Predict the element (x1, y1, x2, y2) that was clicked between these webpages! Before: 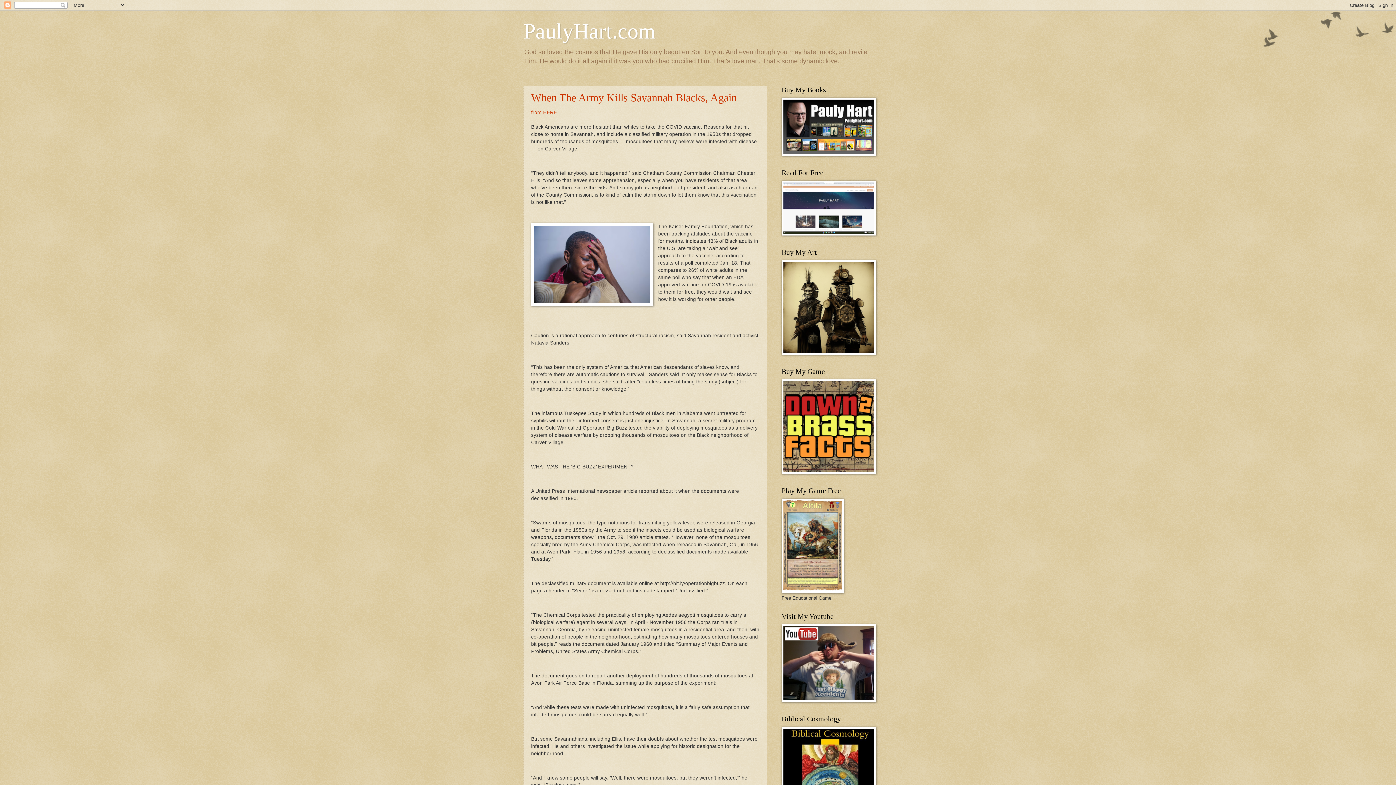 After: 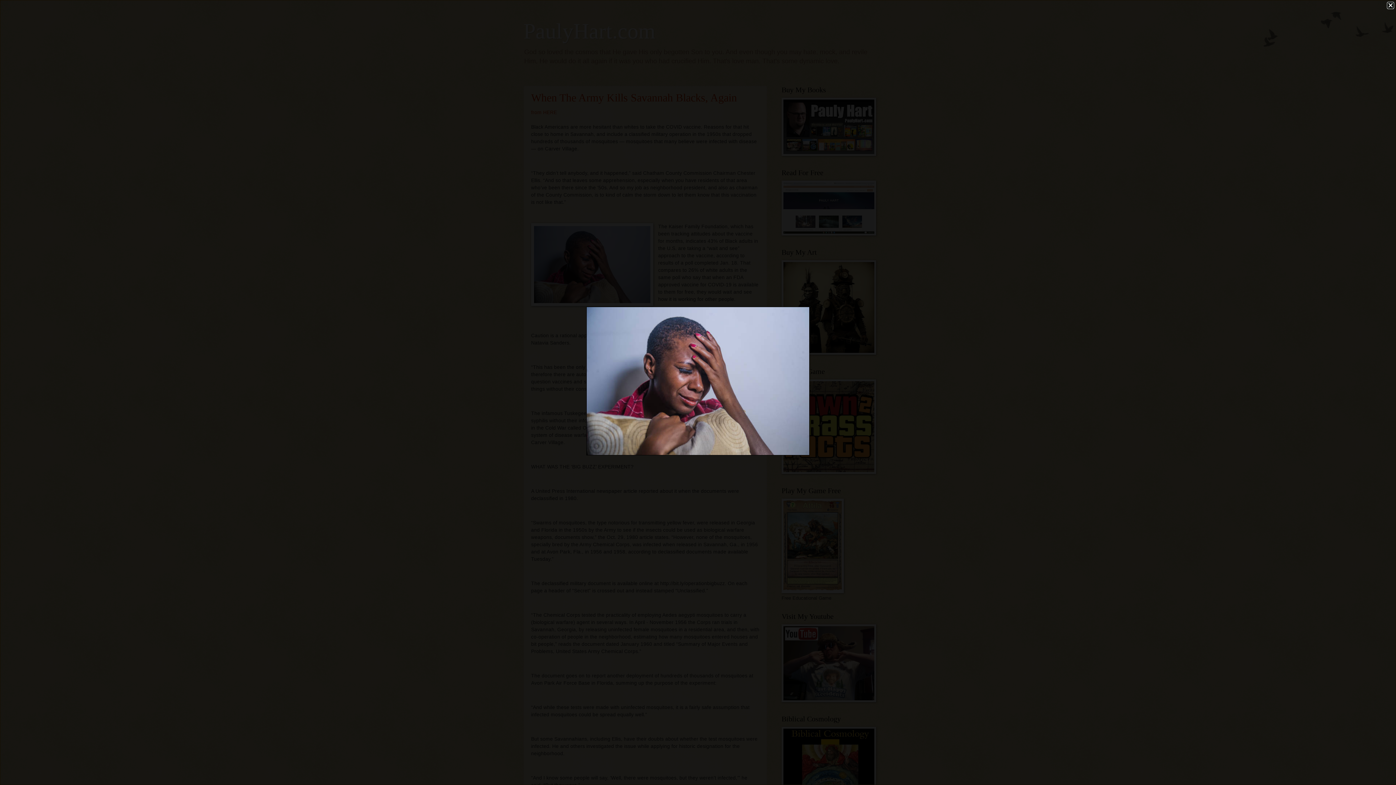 Action: bbox: (531, 223, 653, 308)